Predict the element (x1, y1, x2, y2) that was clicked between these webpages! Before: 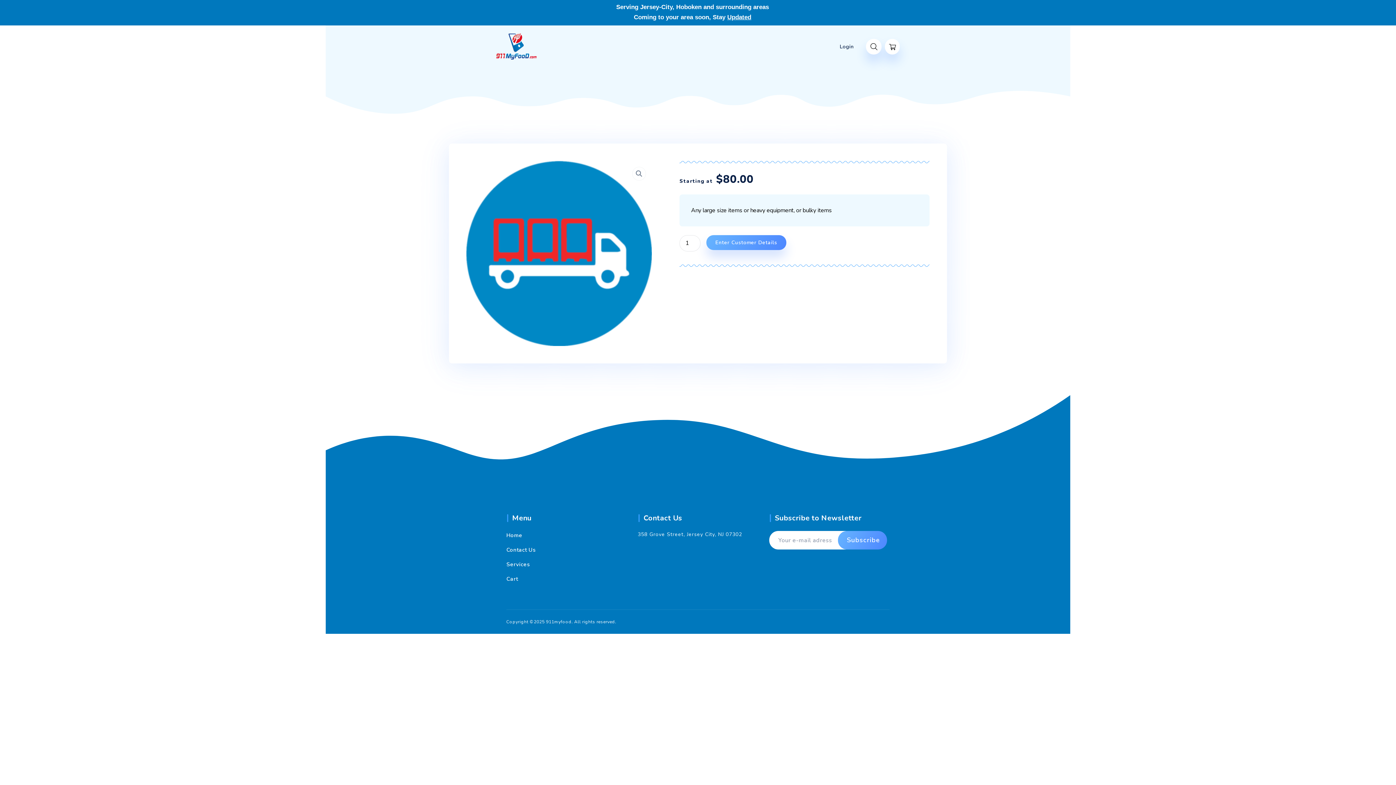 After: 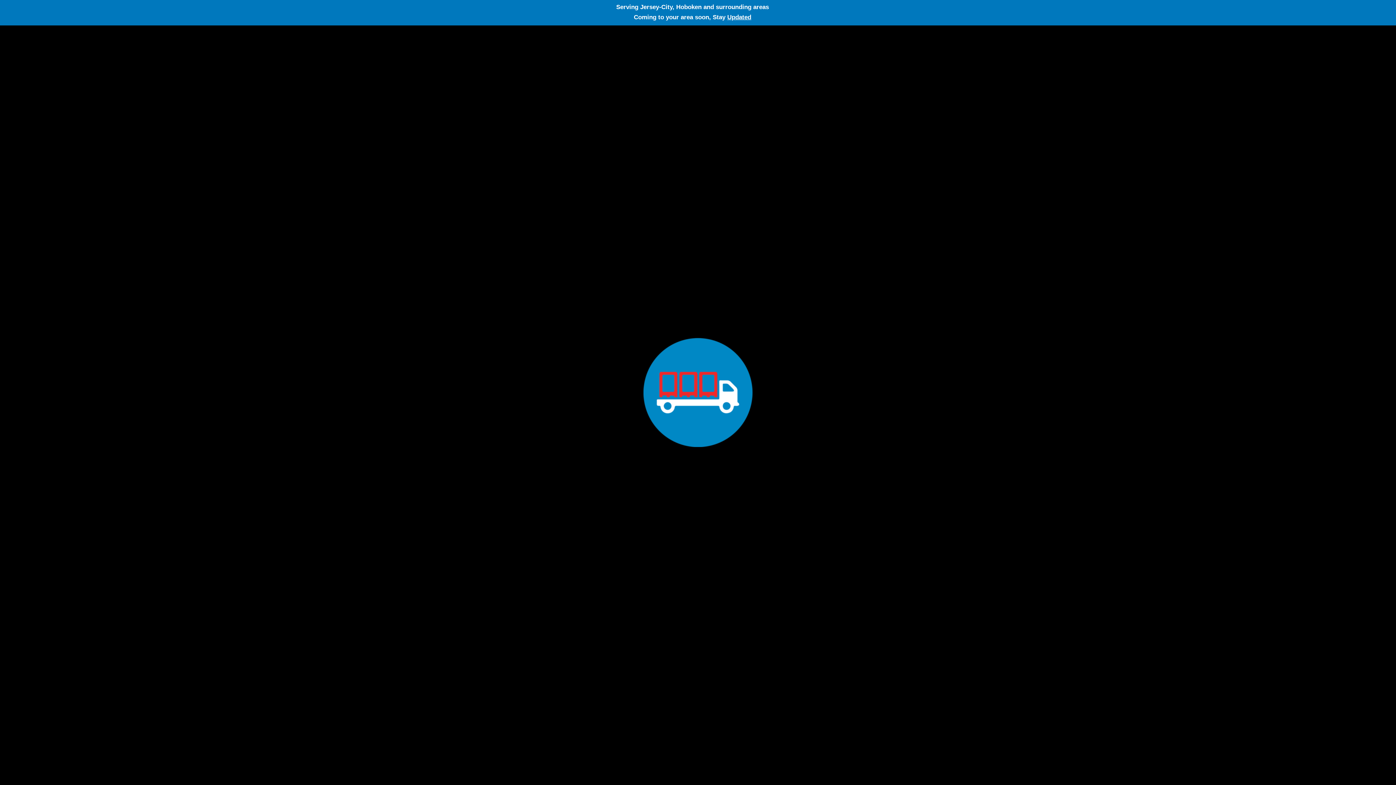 Action: bbox: (632, 166, 646, 180) label: 🔍